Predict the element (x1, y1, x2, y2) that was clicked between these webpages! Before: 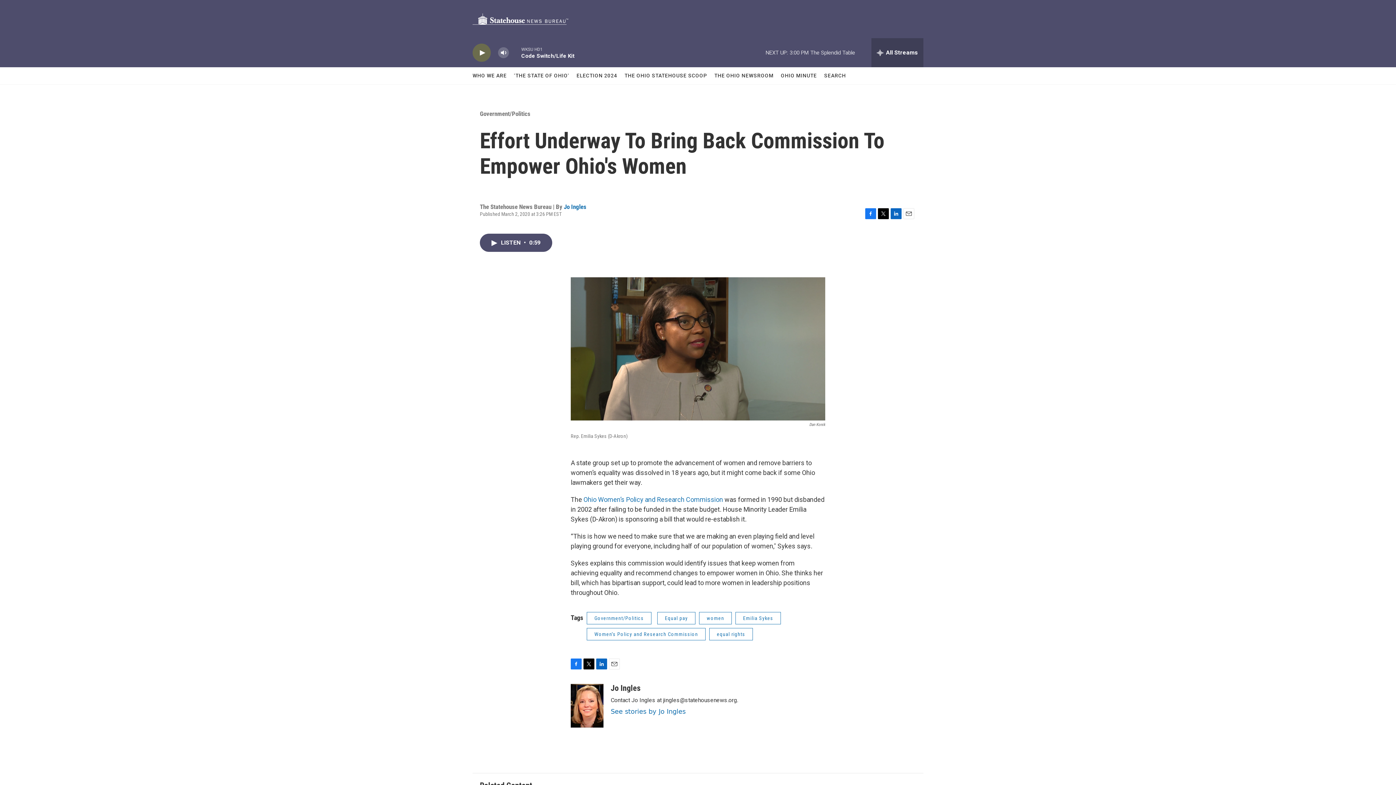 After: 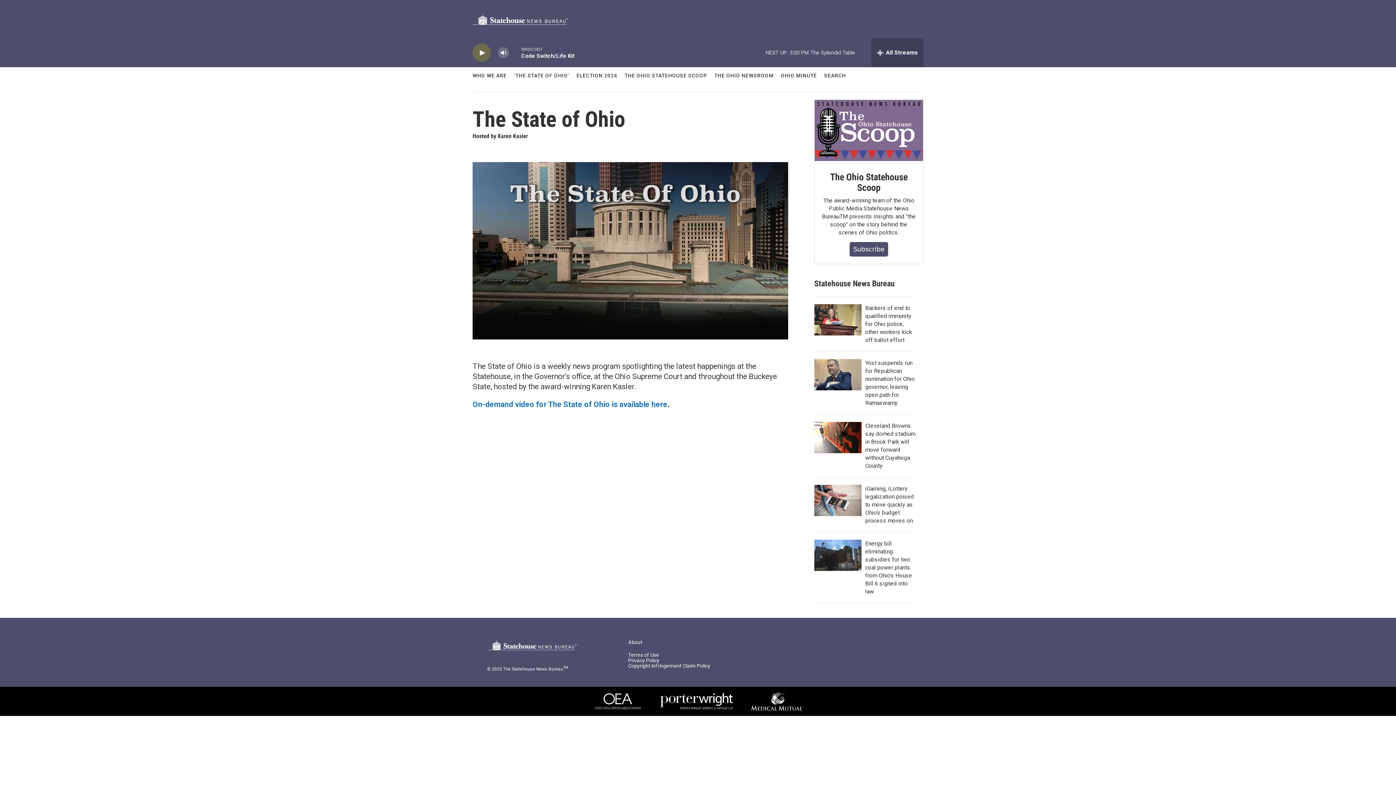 Action: label: 'THE STATE OF OHIO' bbox: (514, 67, 569, 84)